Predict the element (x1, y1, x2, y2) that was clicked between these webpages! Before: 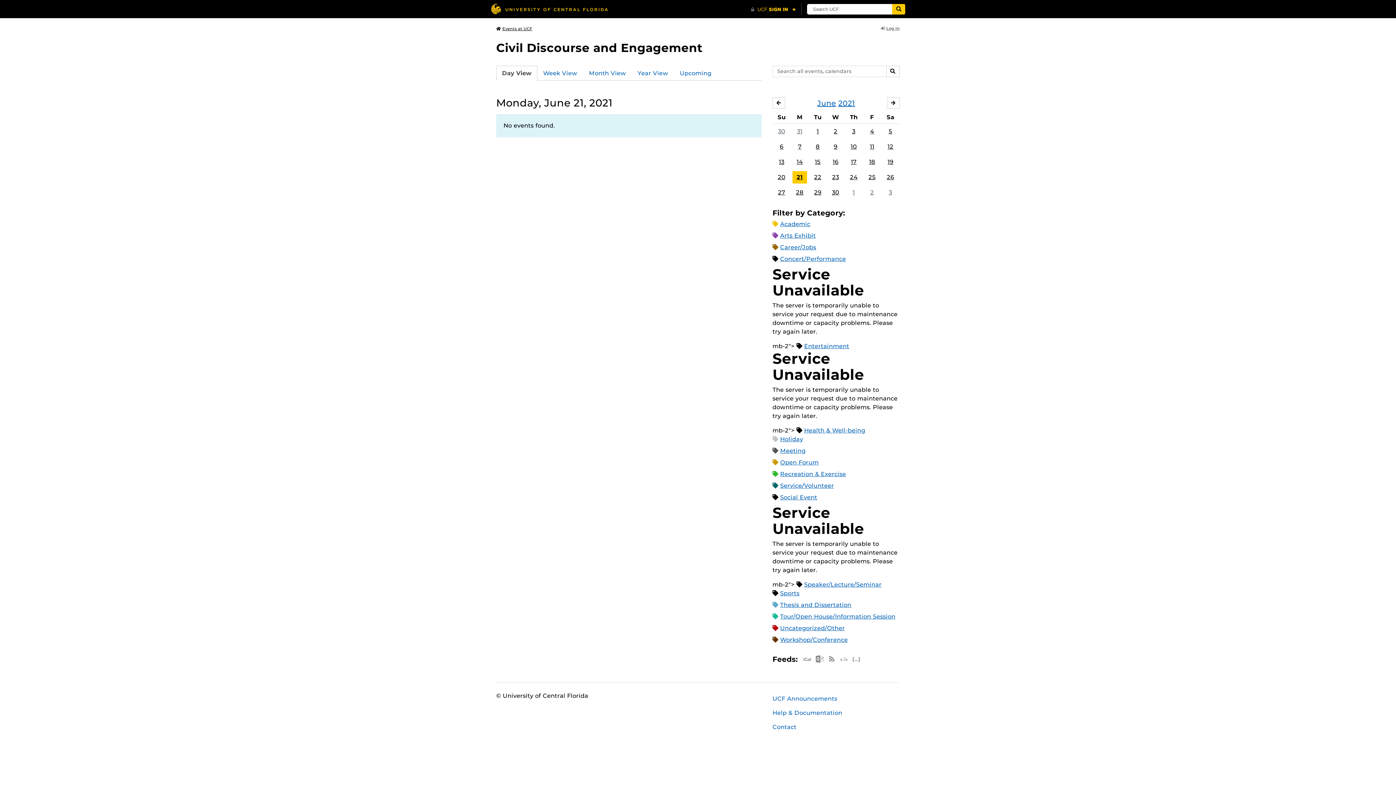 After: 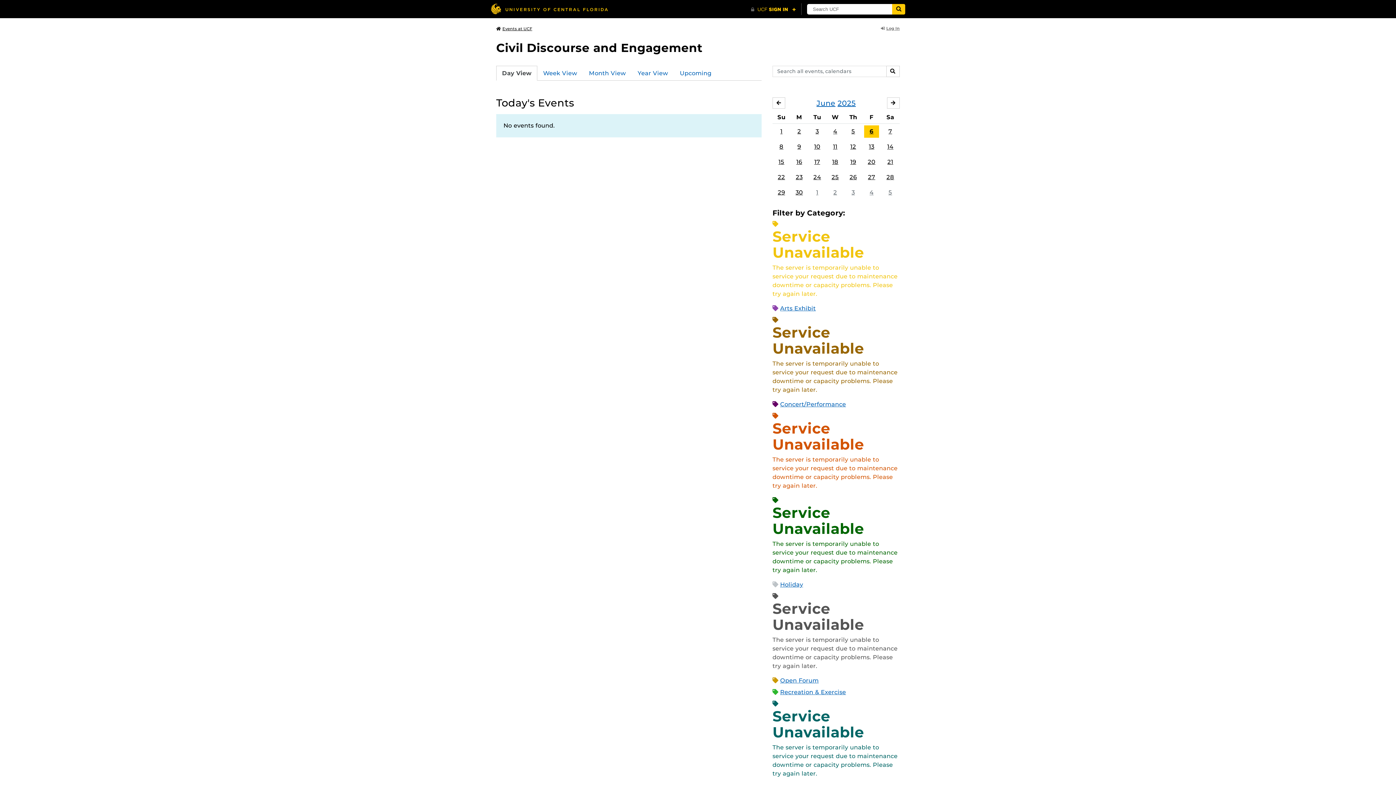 Action: label: Day View bbox: (496, 65, 537, 80)